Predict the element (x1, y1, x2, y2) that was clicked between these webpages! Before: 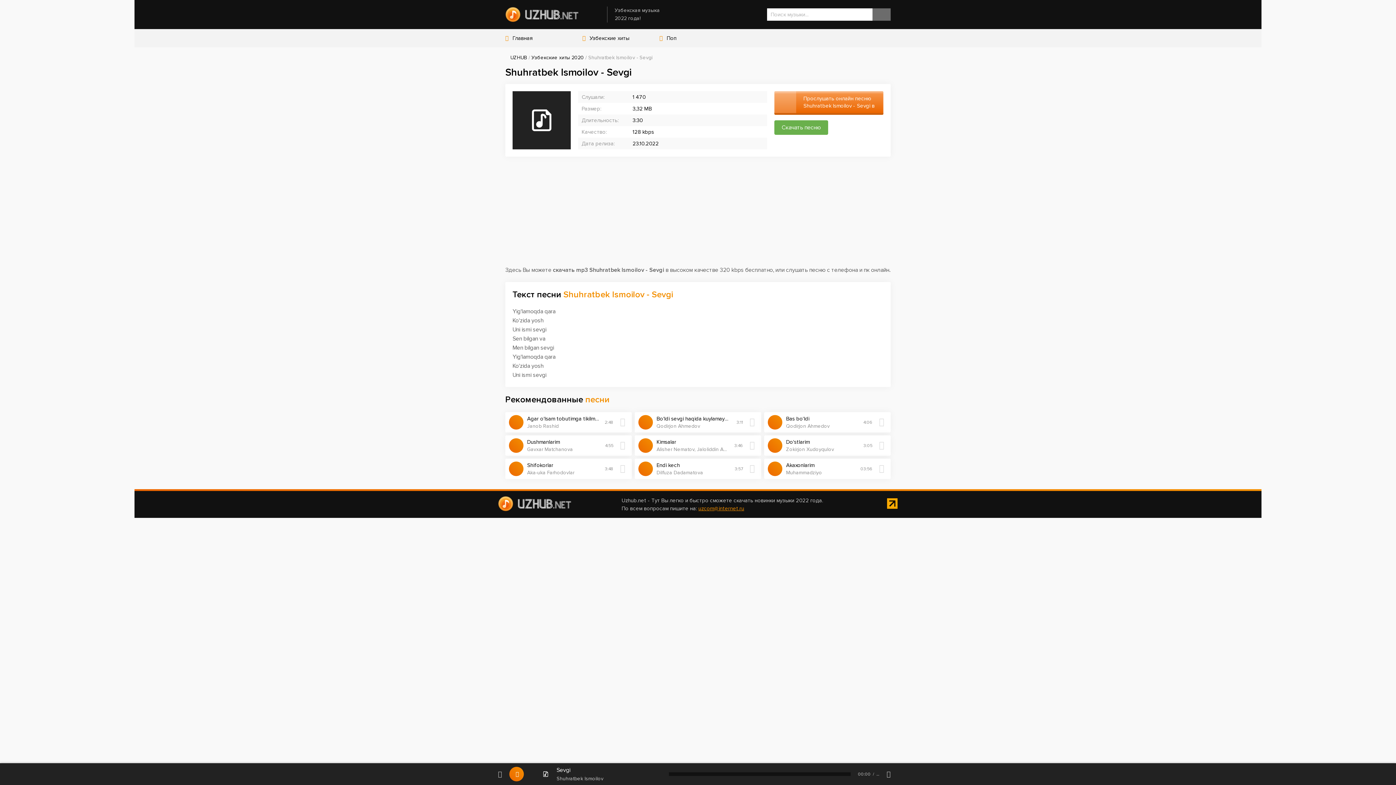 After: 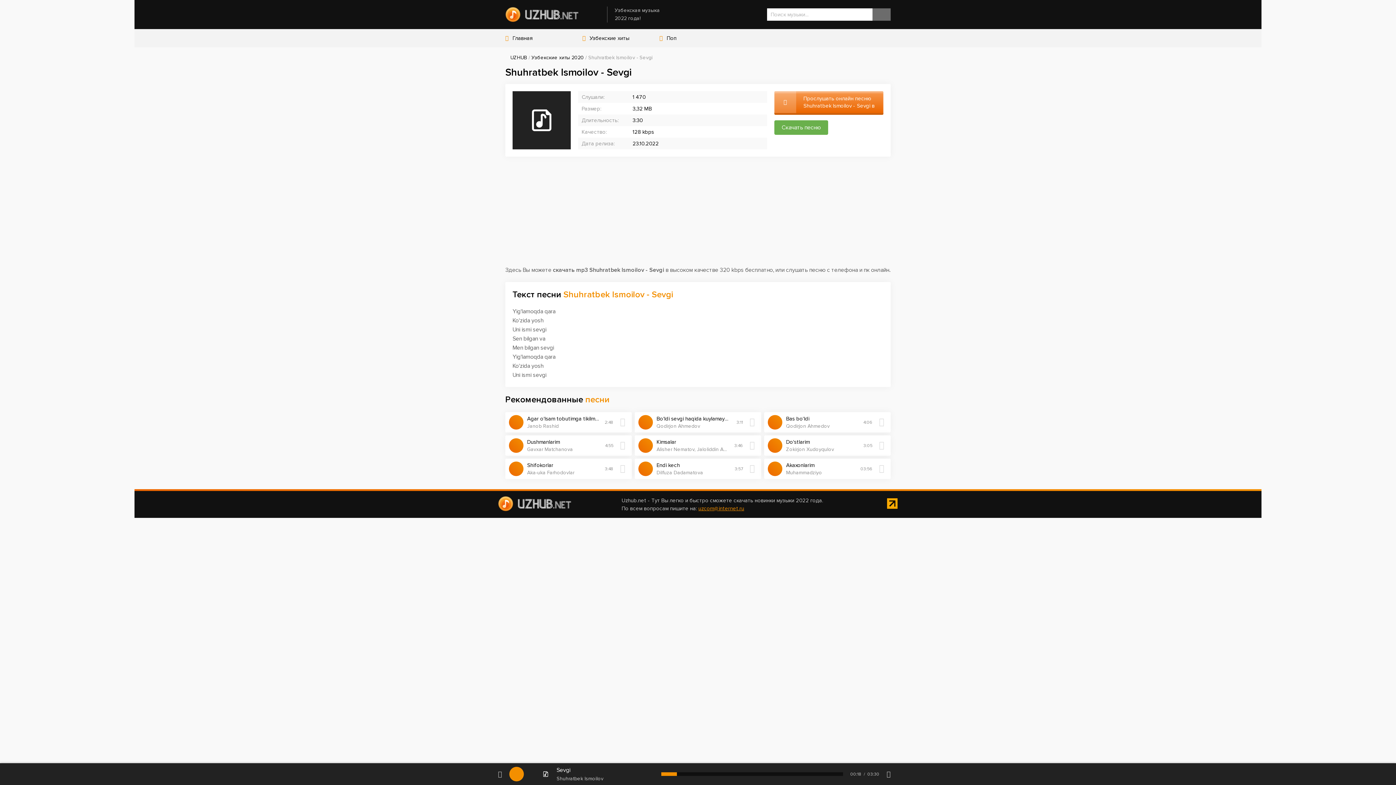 Action: bbox: (509, 767, 524, 781)